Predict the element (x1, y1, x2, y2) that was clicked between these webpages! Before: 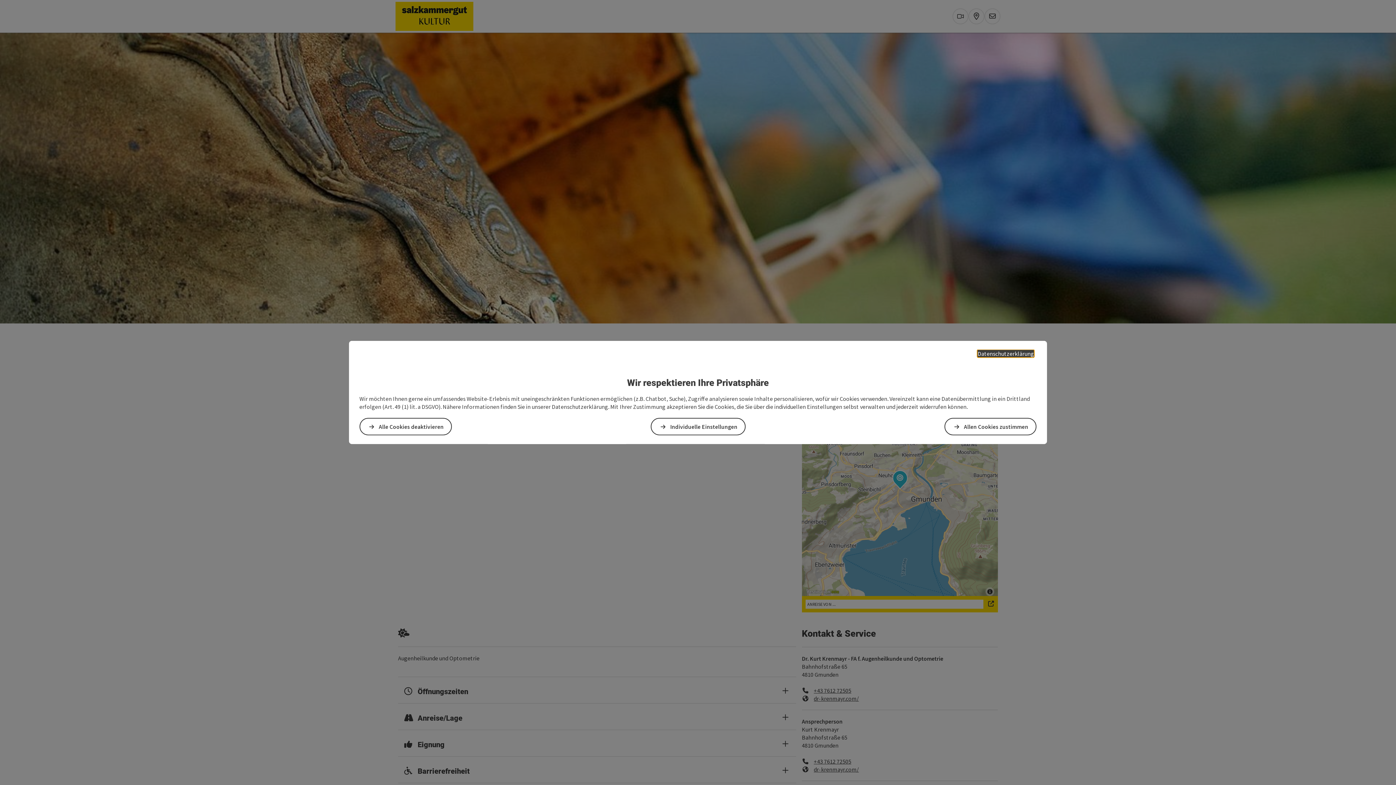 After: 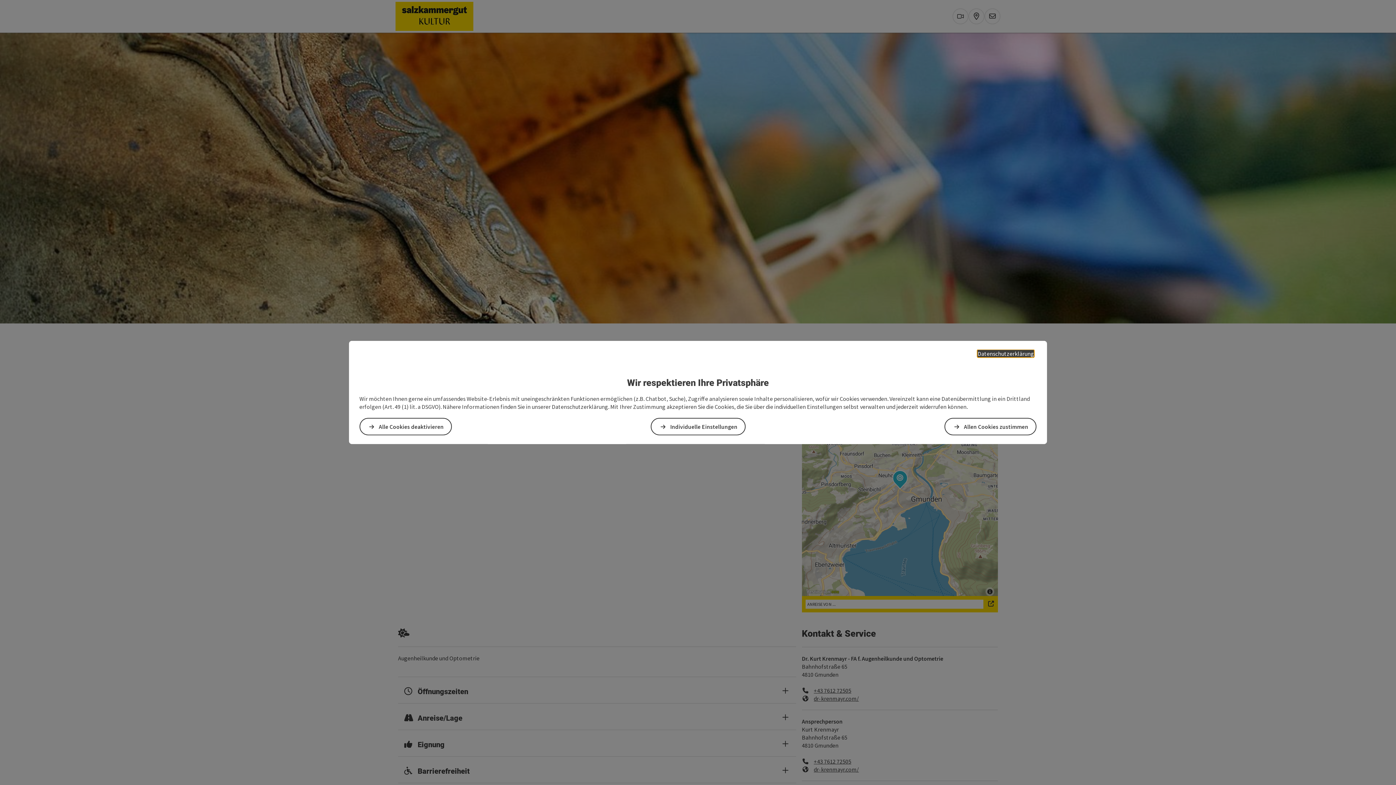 Action: bbox: (977, 350, 1034, 357) label: Datenschutzerklärung